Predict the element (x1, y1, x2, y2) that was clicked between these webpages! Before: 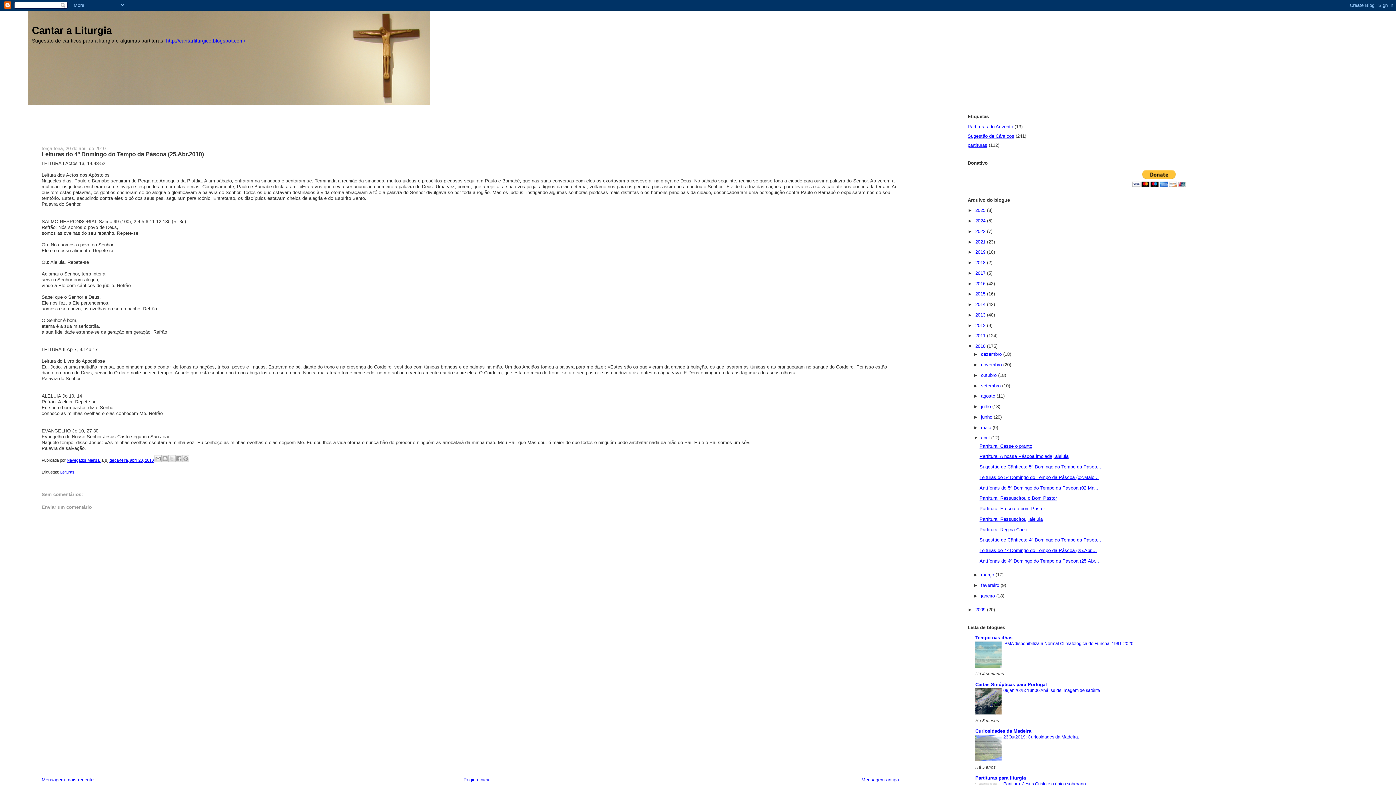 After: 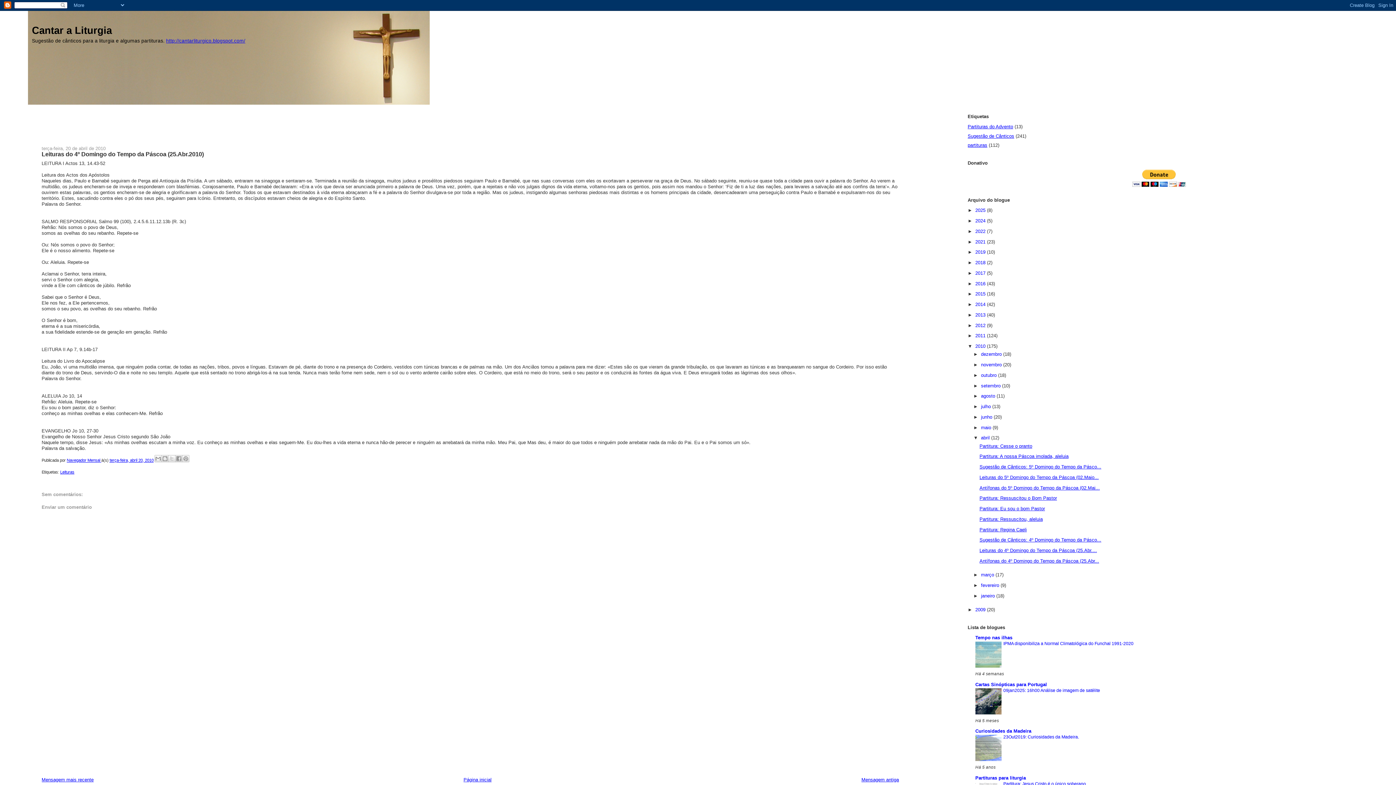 Action: bbox: (975, 757, 1001, 762)